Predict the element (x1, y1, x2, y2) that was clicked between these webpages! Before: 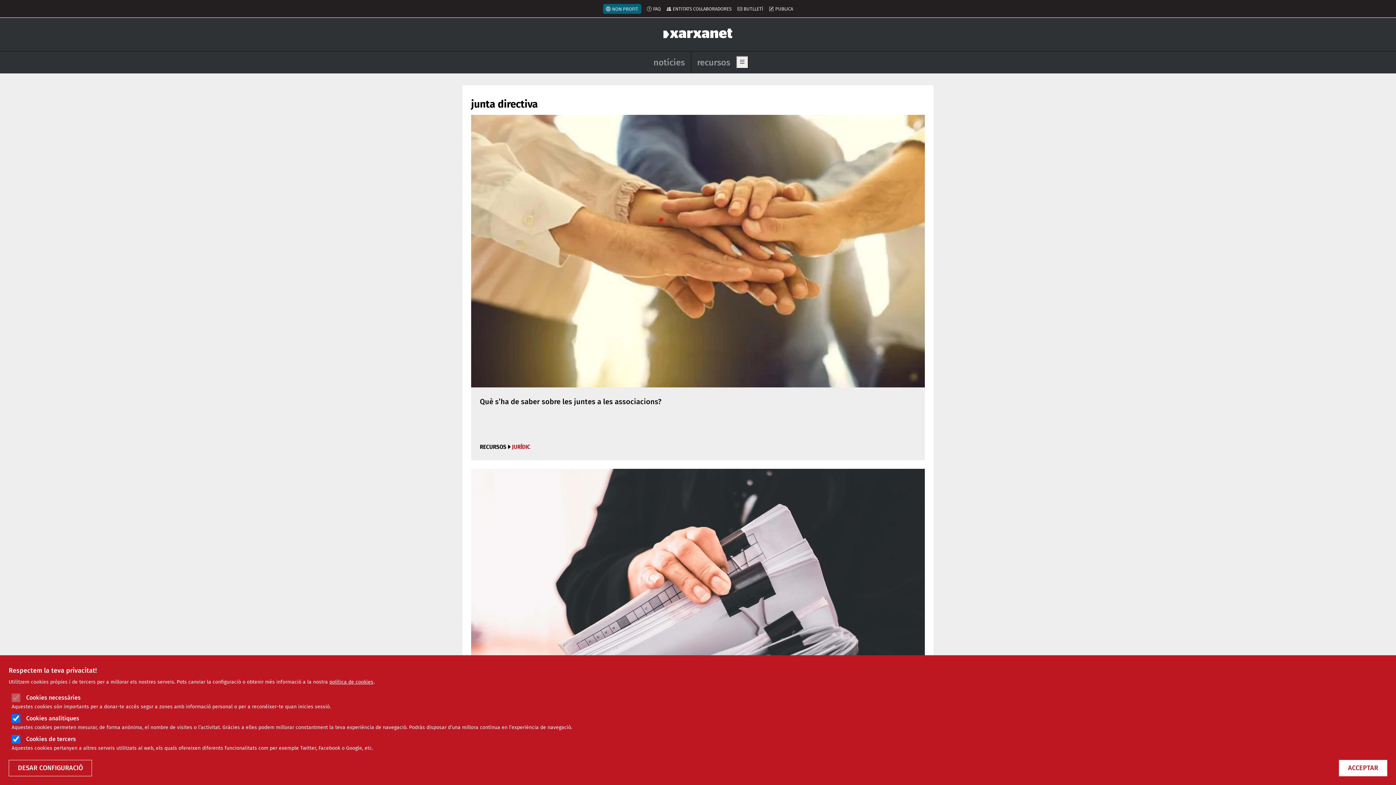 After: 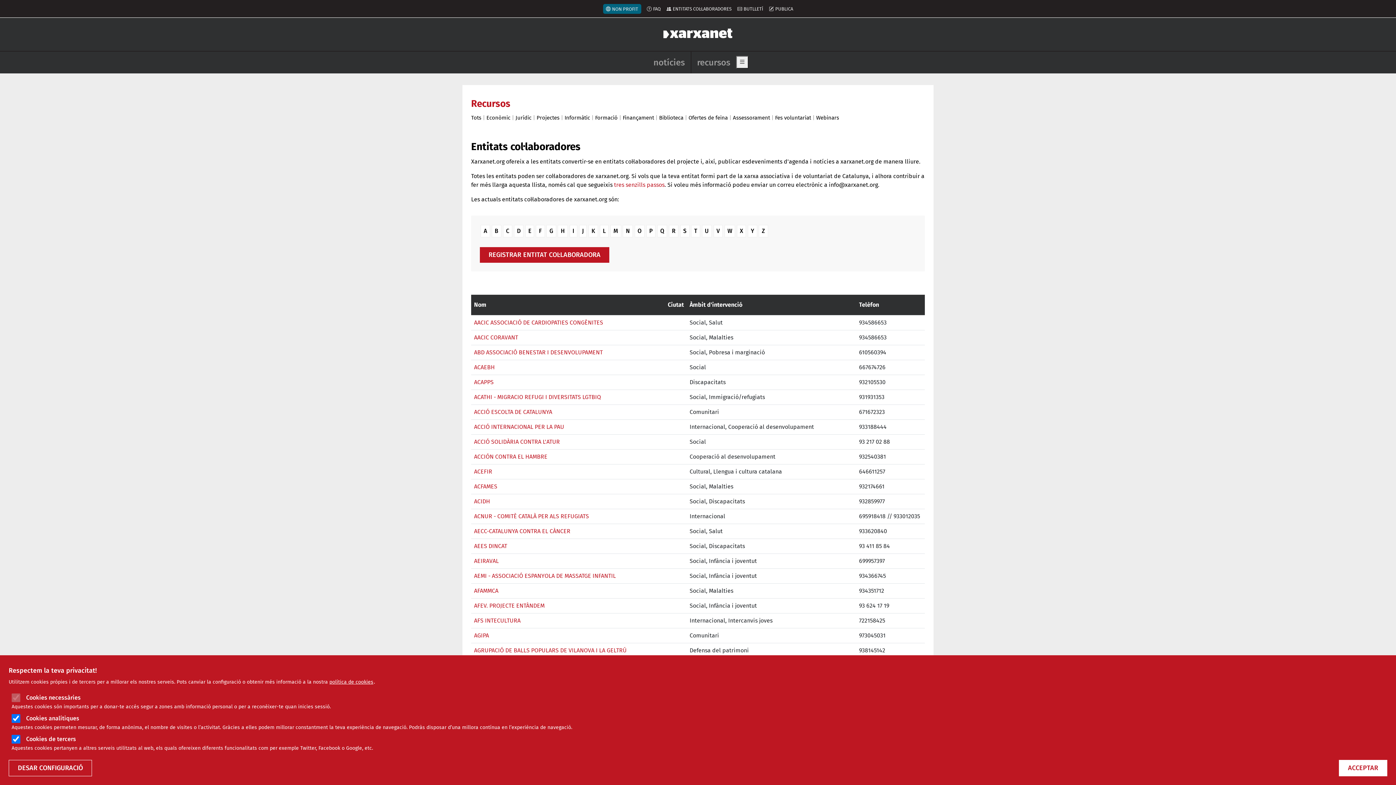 Action: label: ENTITATS COL·LABORADORES bbox: (666, 6, 731, 11)